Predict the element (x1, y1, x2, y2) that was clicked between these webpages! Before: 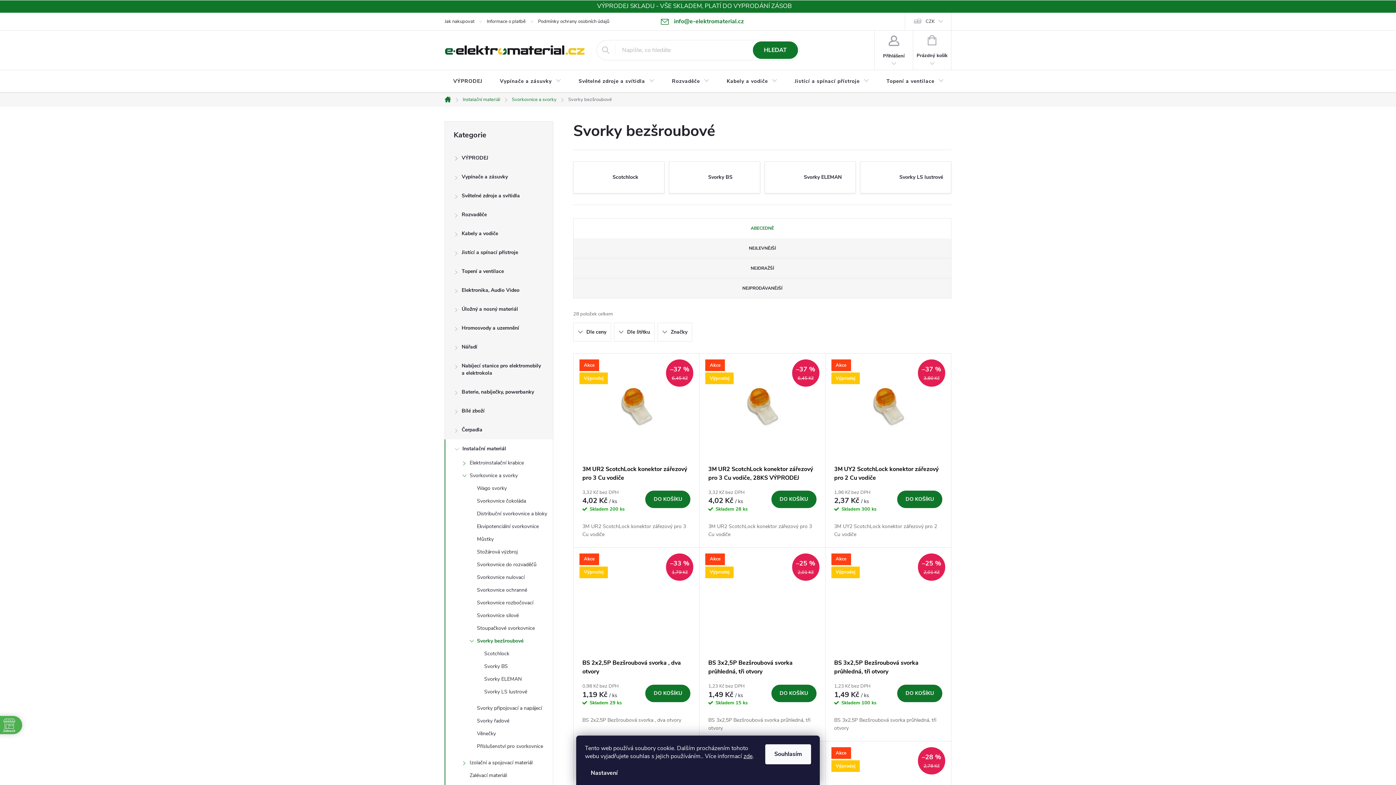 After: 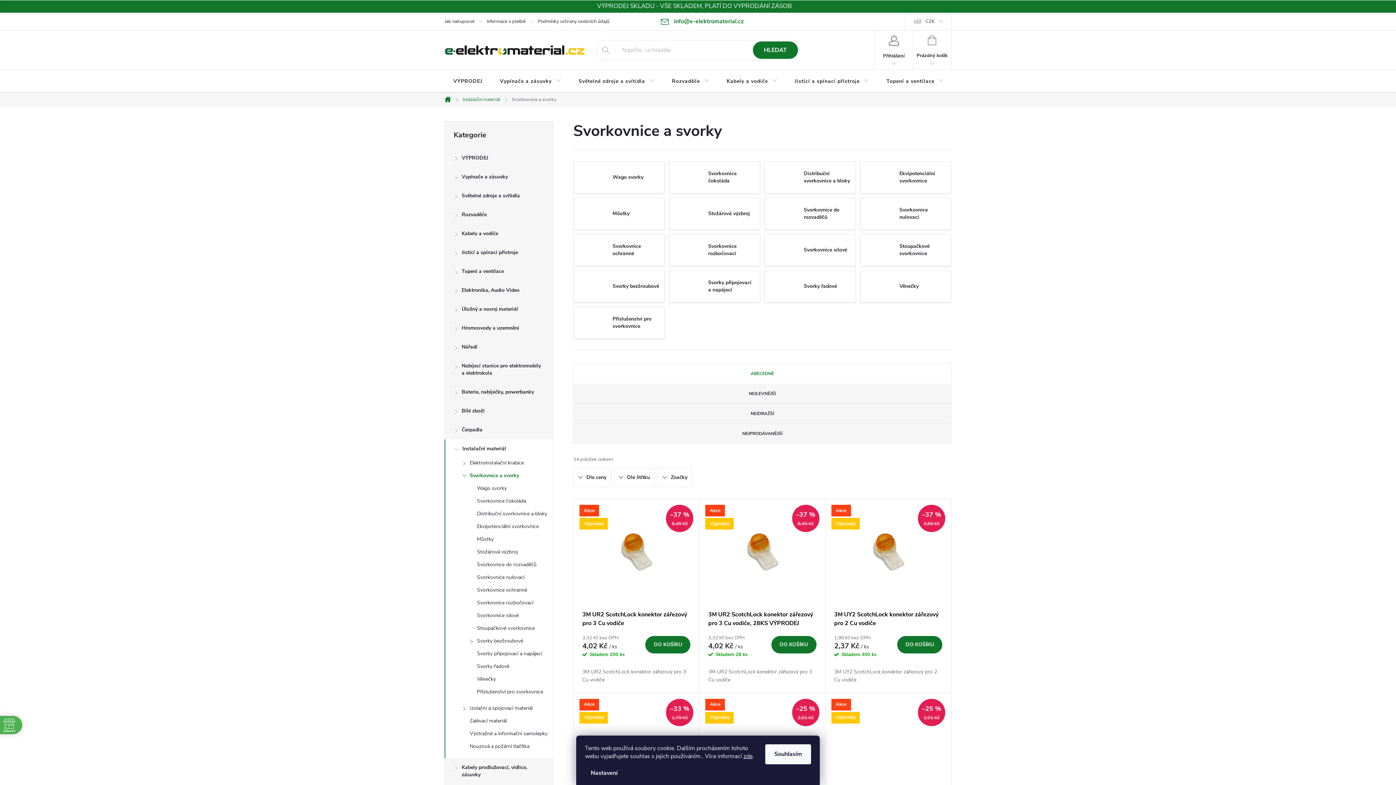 Action: bbox: (445, 471, 553, 484) label: Svorkovnice a svorky
 